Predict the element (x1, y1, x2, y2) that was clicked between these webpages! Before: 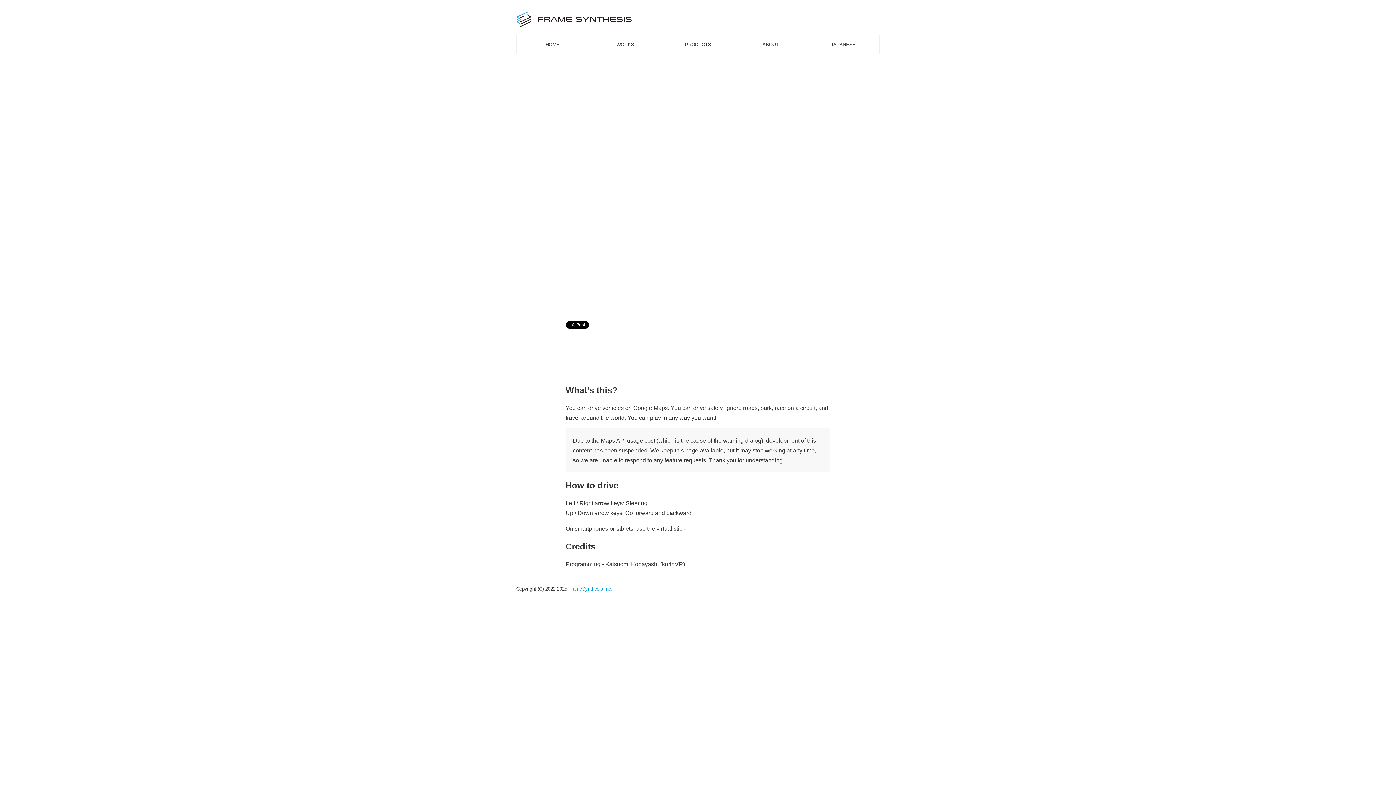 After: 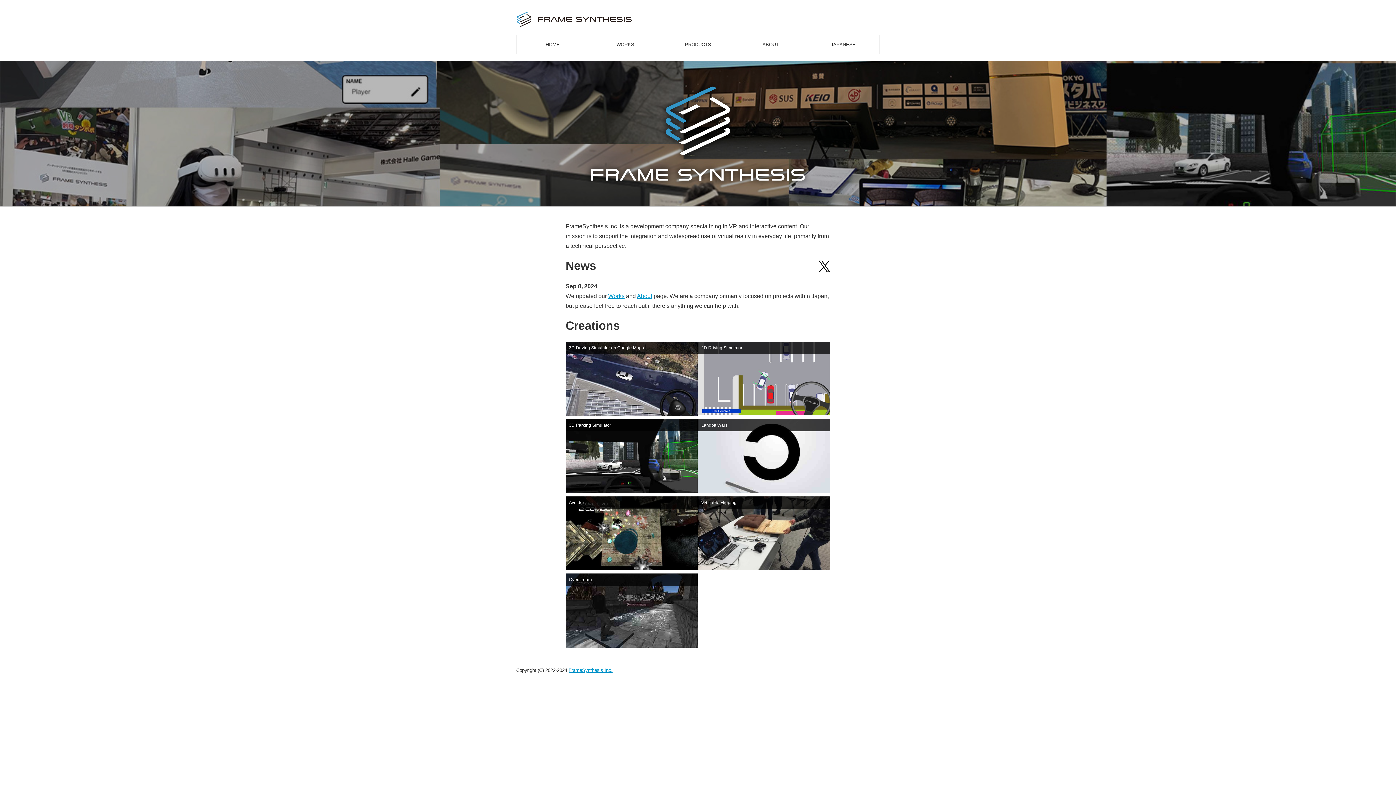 Action: bbox: (516, 35, 589, 53) label: HOME